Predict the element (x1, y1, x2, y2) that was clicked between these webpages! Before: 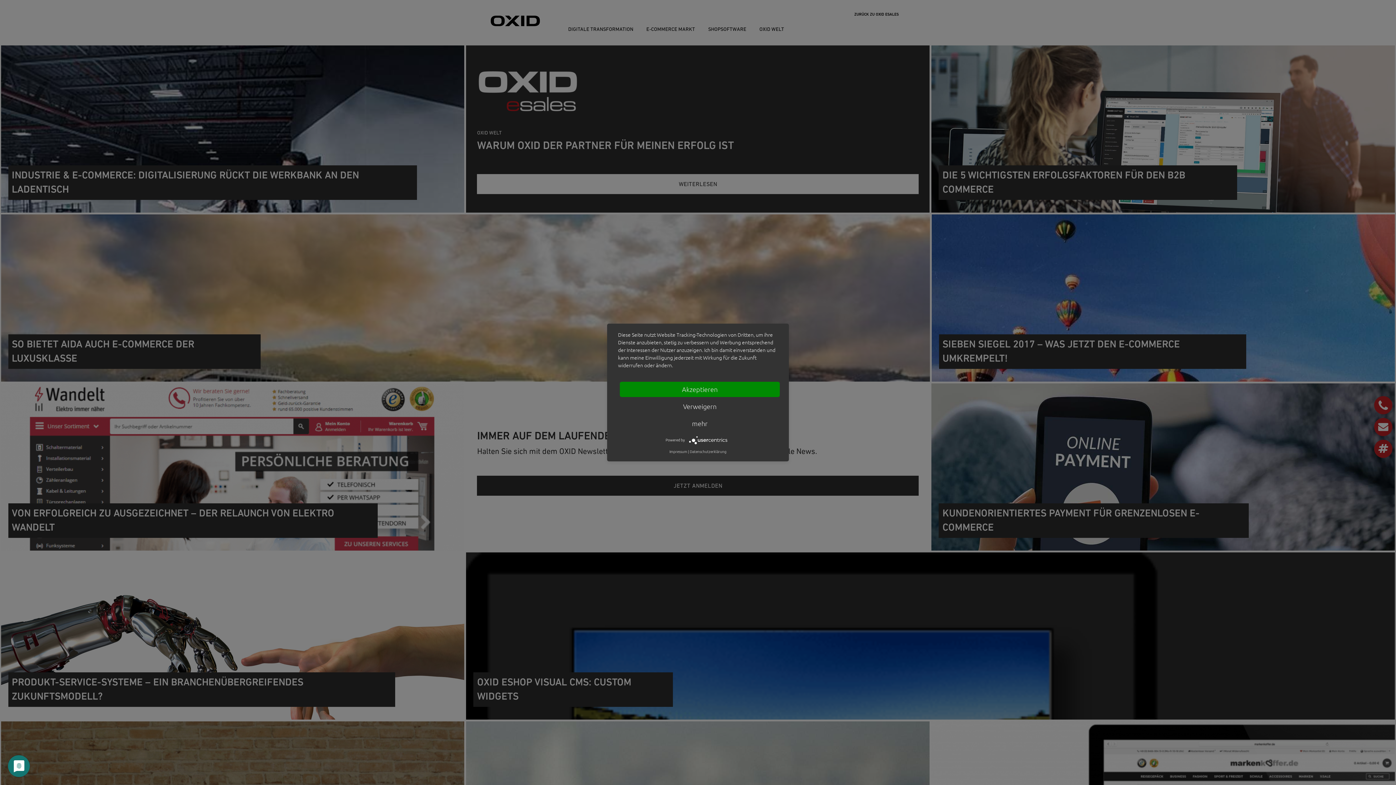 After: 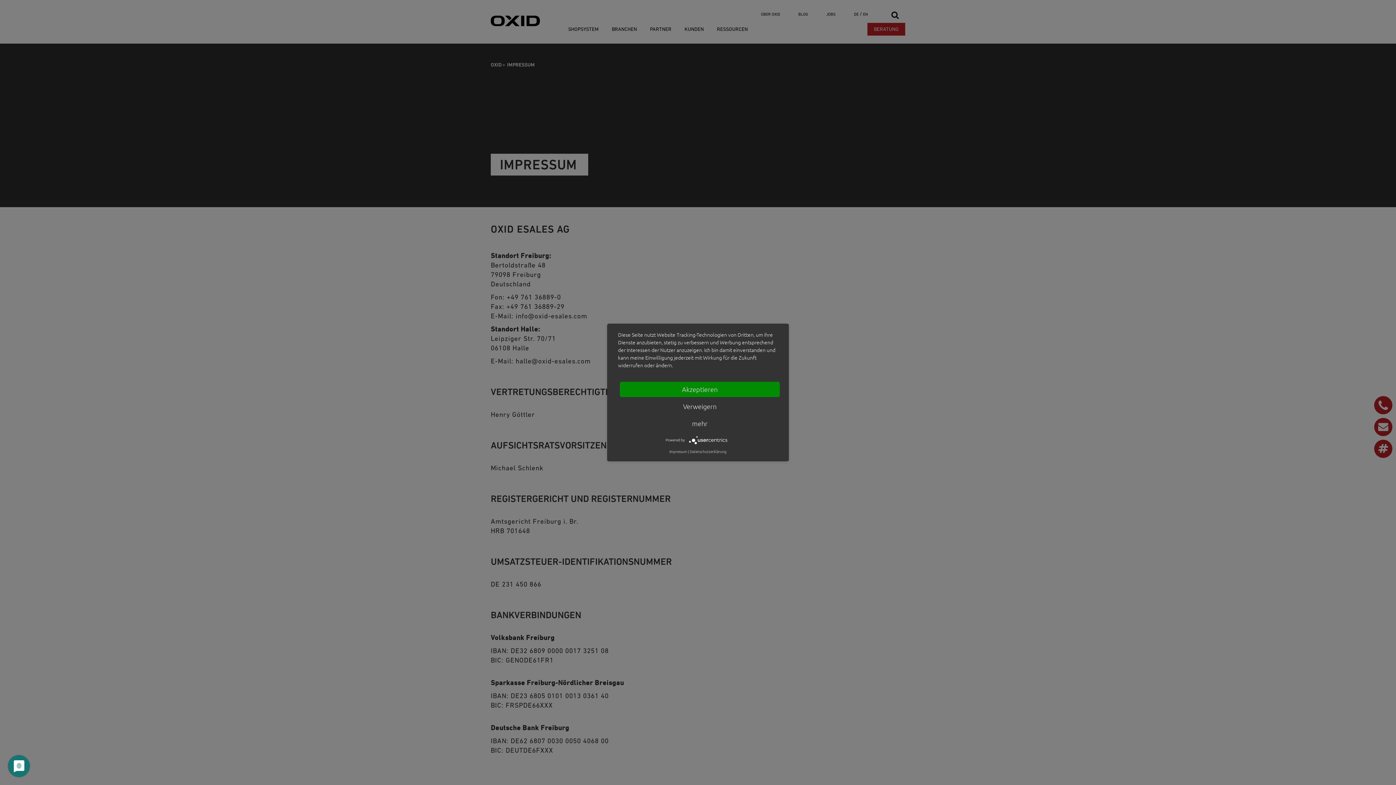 Action: label: Impressum bbox: (669, 449, 687, 454)